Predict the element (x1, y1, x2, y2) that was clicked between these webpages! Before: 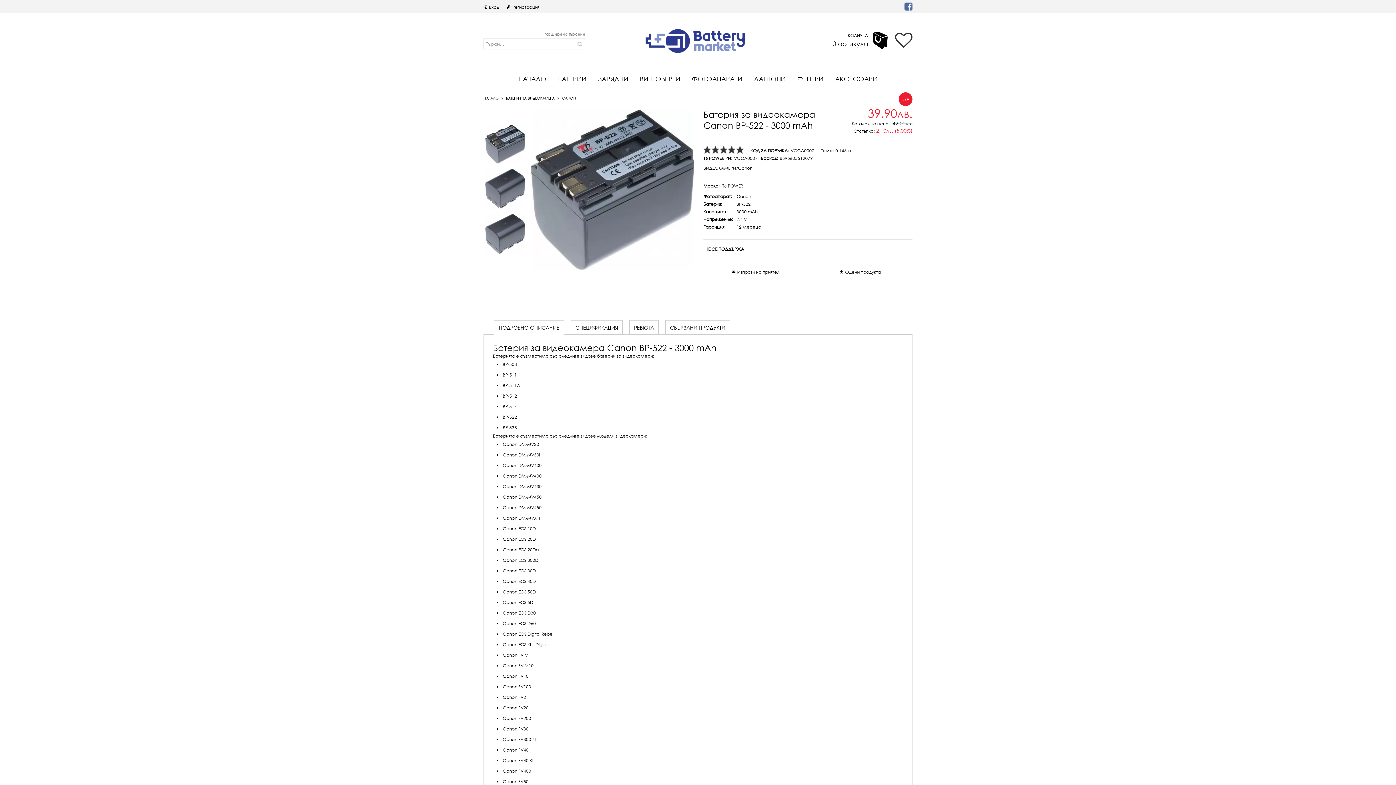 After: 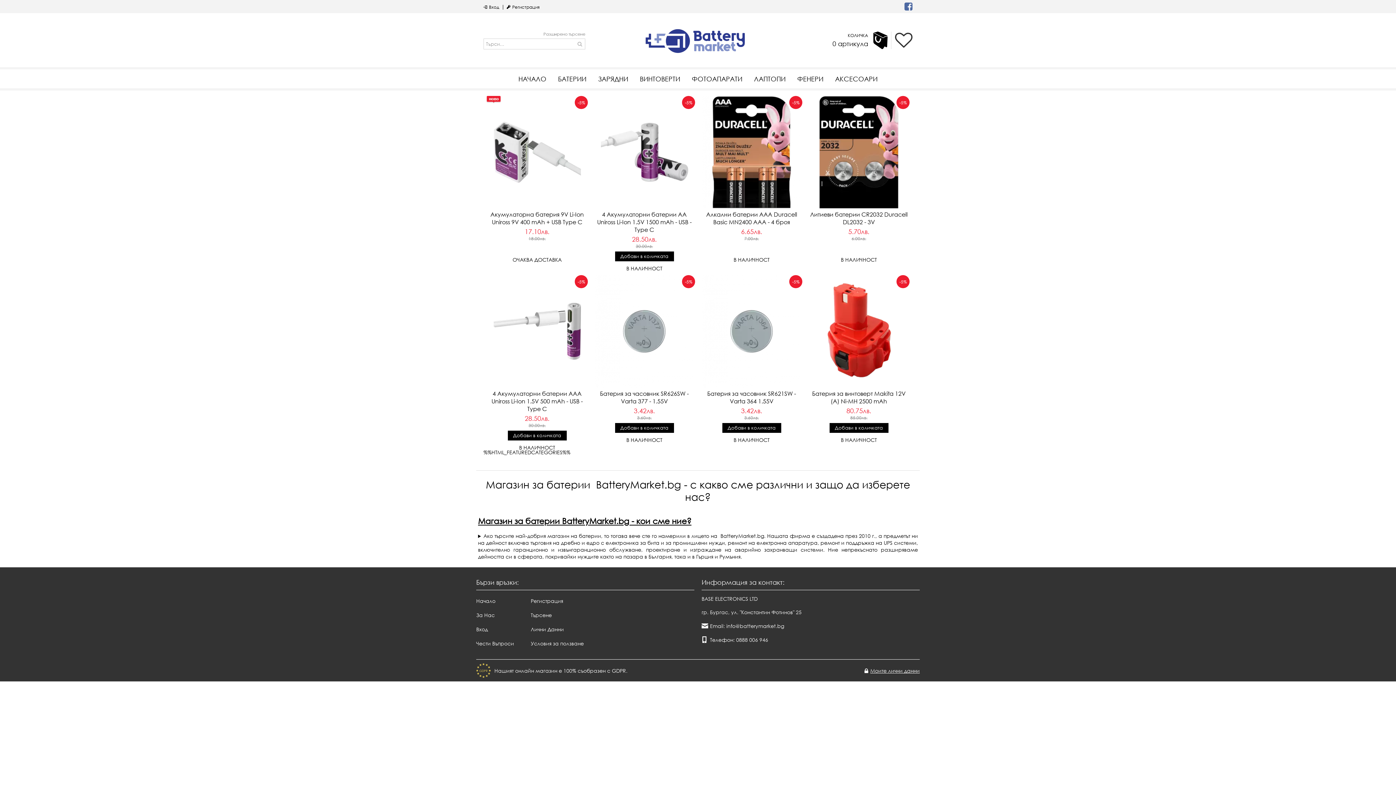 Action: bbox: (512, 74, 552, 82) label: НАЧАЛО